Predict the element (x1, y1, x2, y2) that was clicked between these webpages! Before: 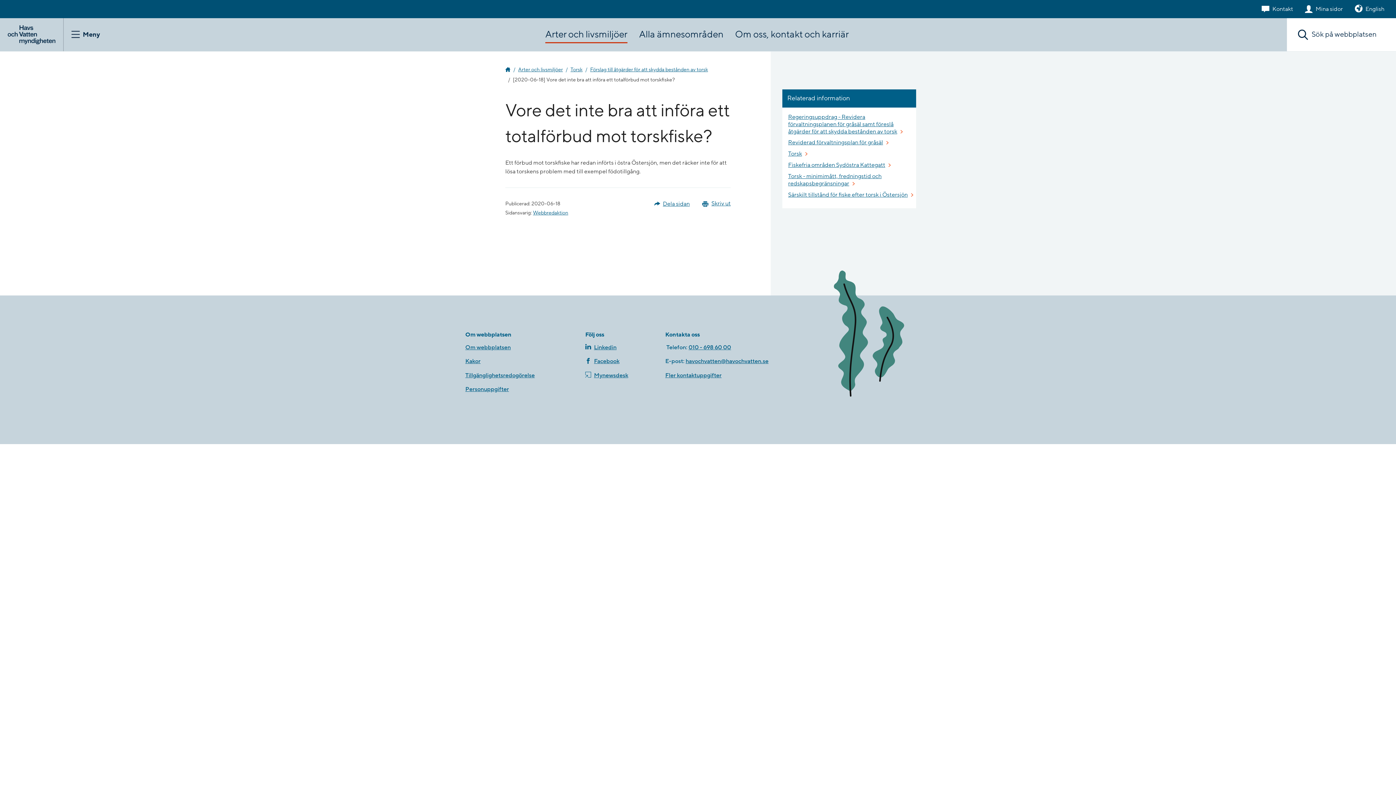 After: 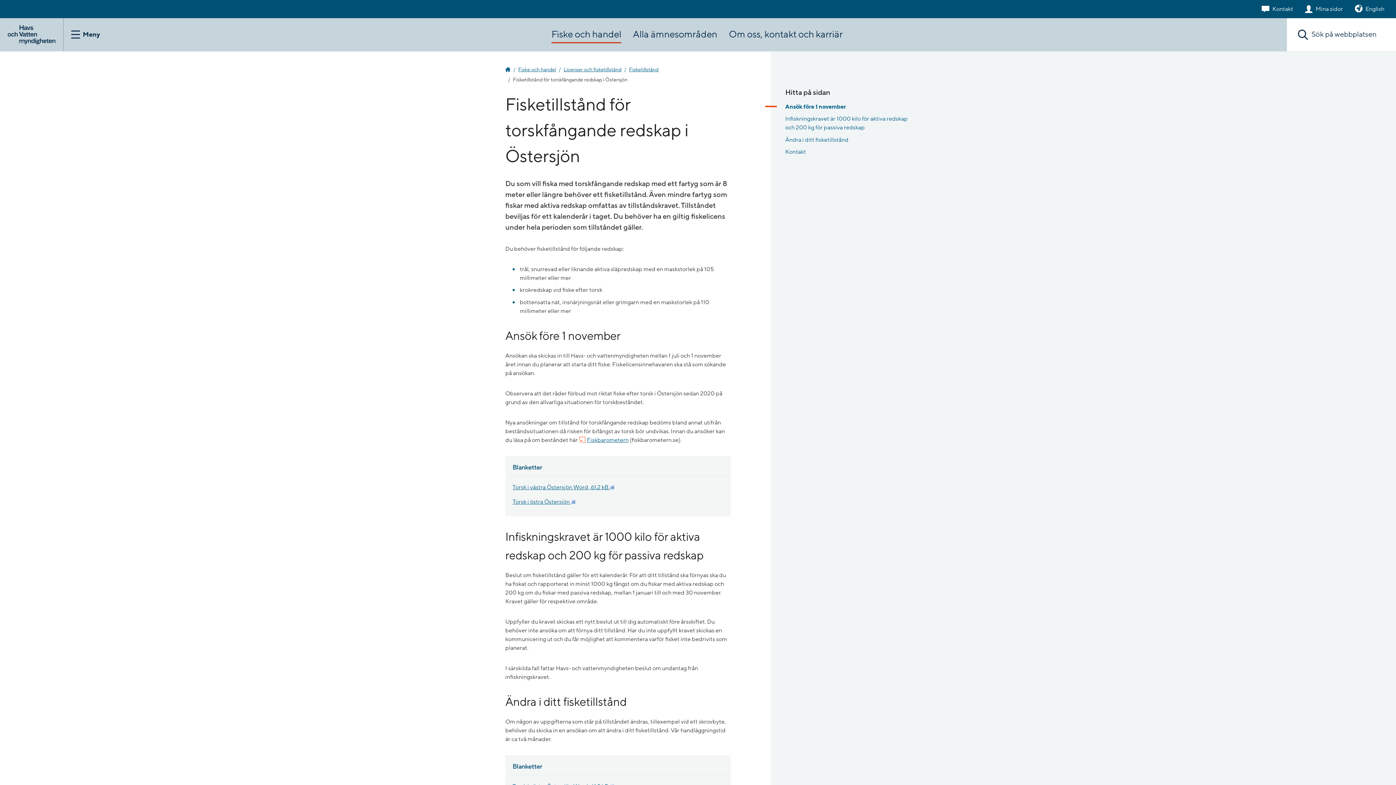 Action: bbox: (788, 190, 908, 199) label: Särskilt tillstånd för fiske efter torsk i Östersjön